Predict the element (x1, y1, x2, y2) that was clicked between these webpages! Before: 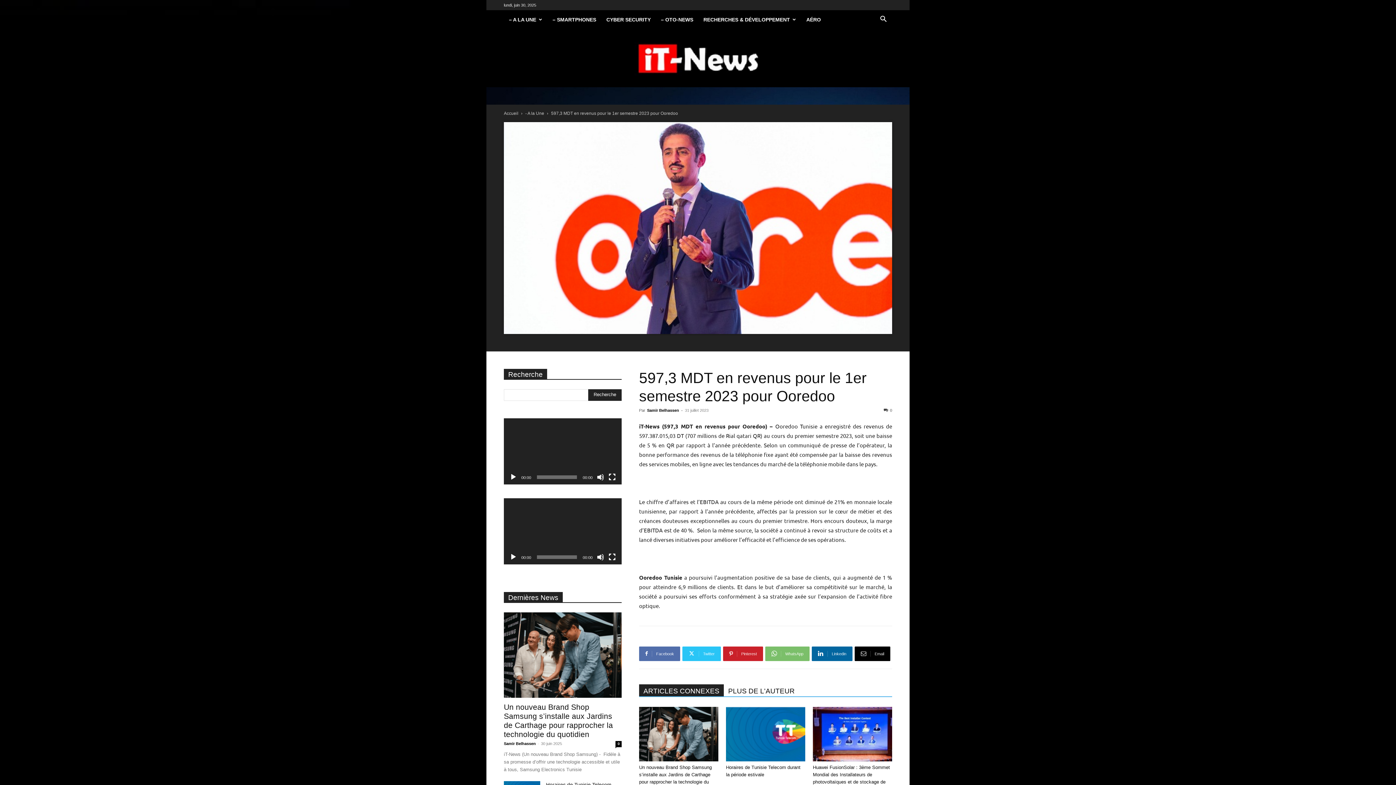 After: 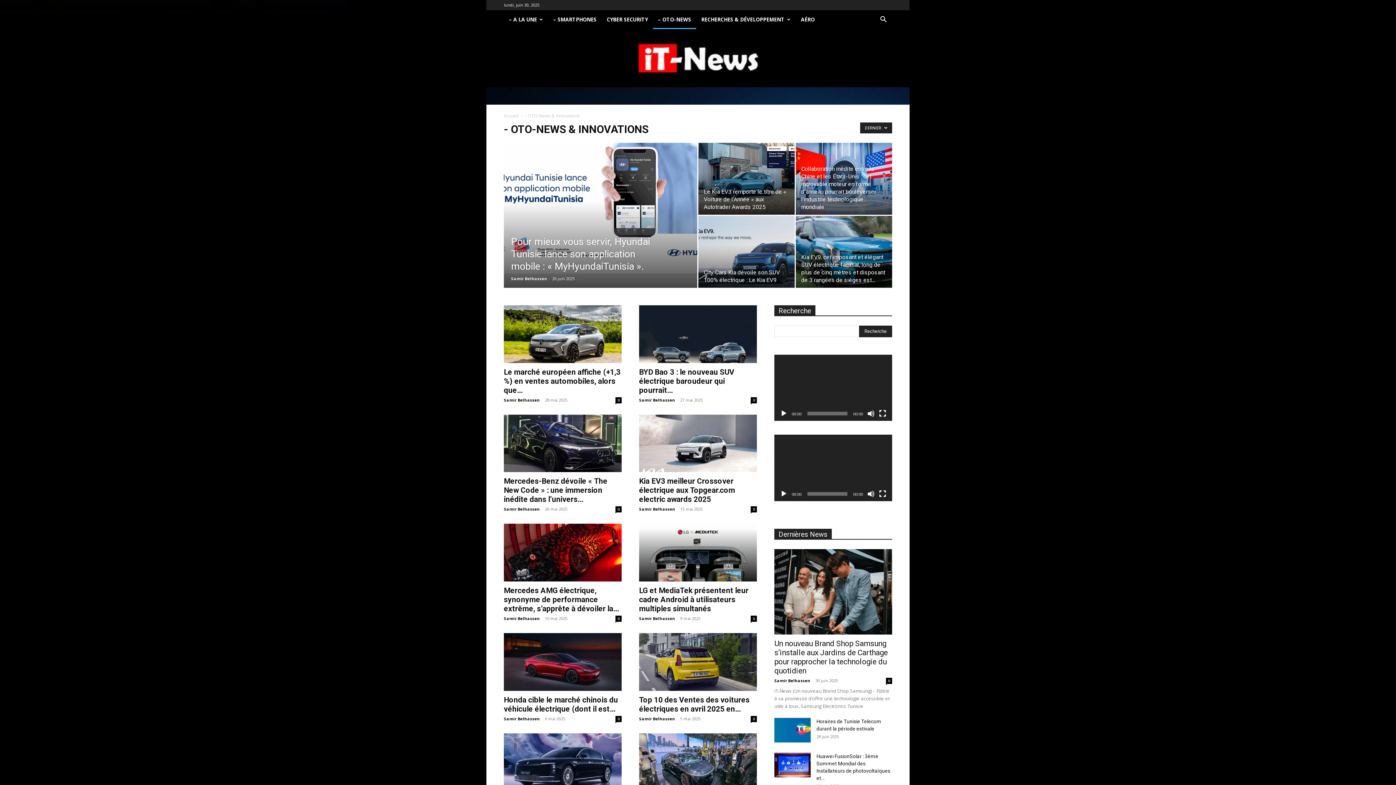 Action: bbox: (656, 10, 698, 29) label: – OTO-NEWS